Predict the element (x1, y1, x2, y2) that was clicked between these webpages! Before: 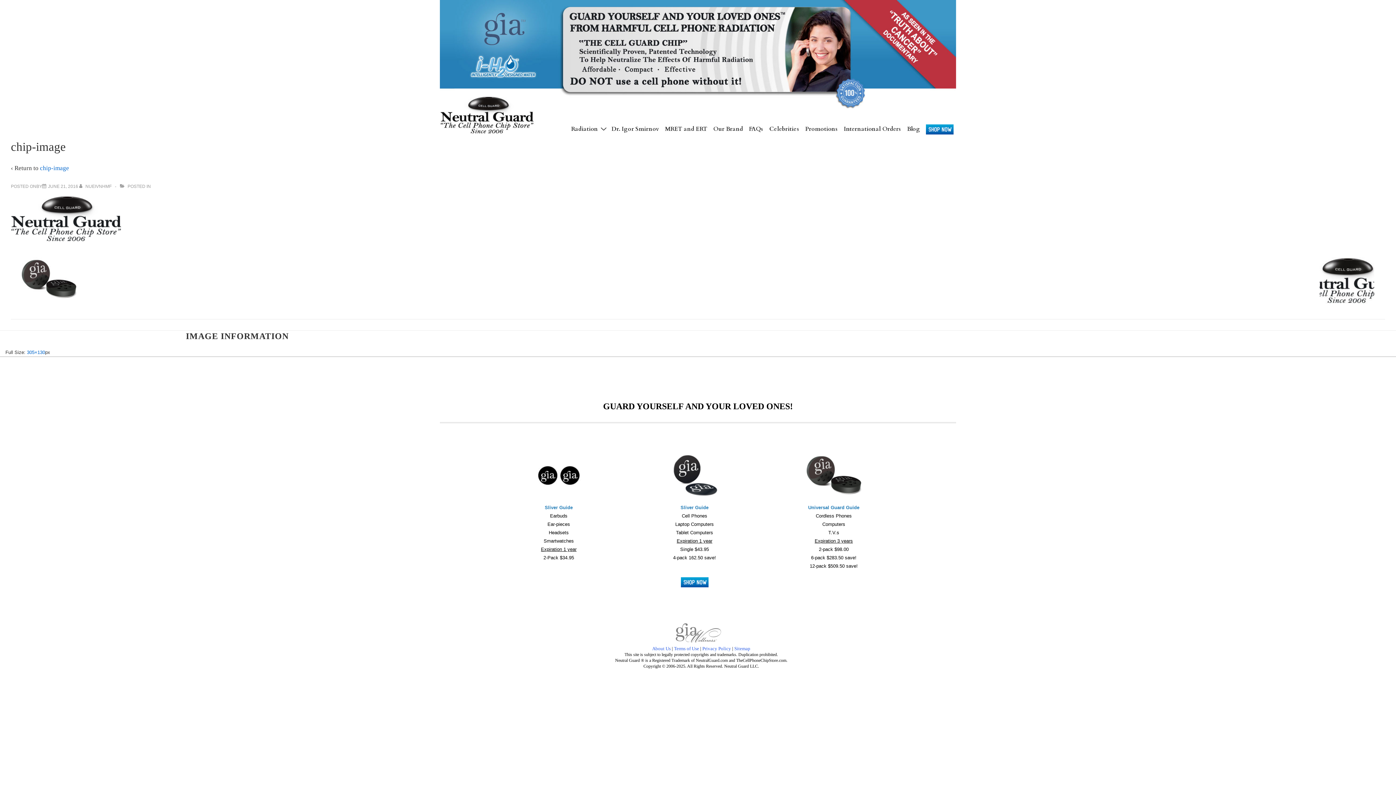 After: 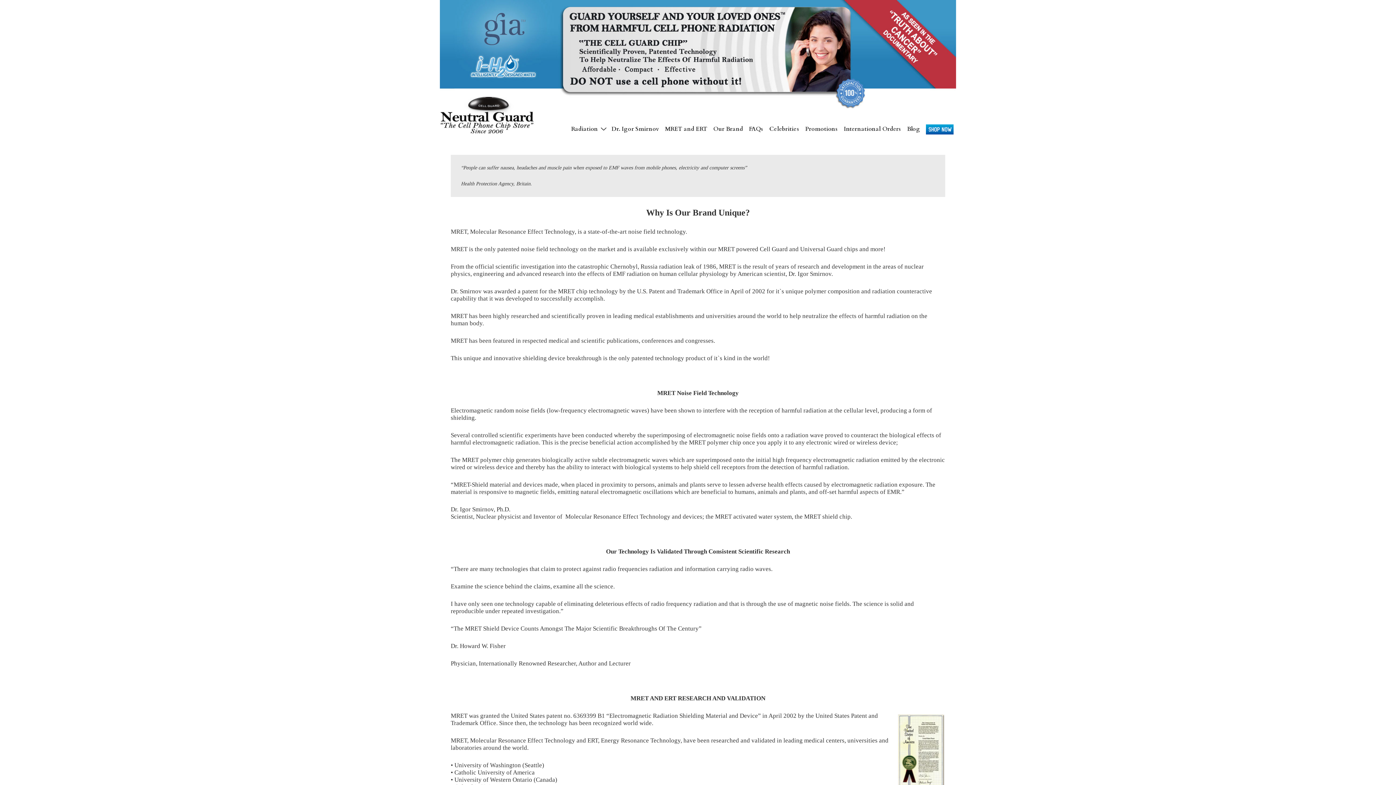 Action: label: Our Brand bbox: (710, 120, 745, 137)